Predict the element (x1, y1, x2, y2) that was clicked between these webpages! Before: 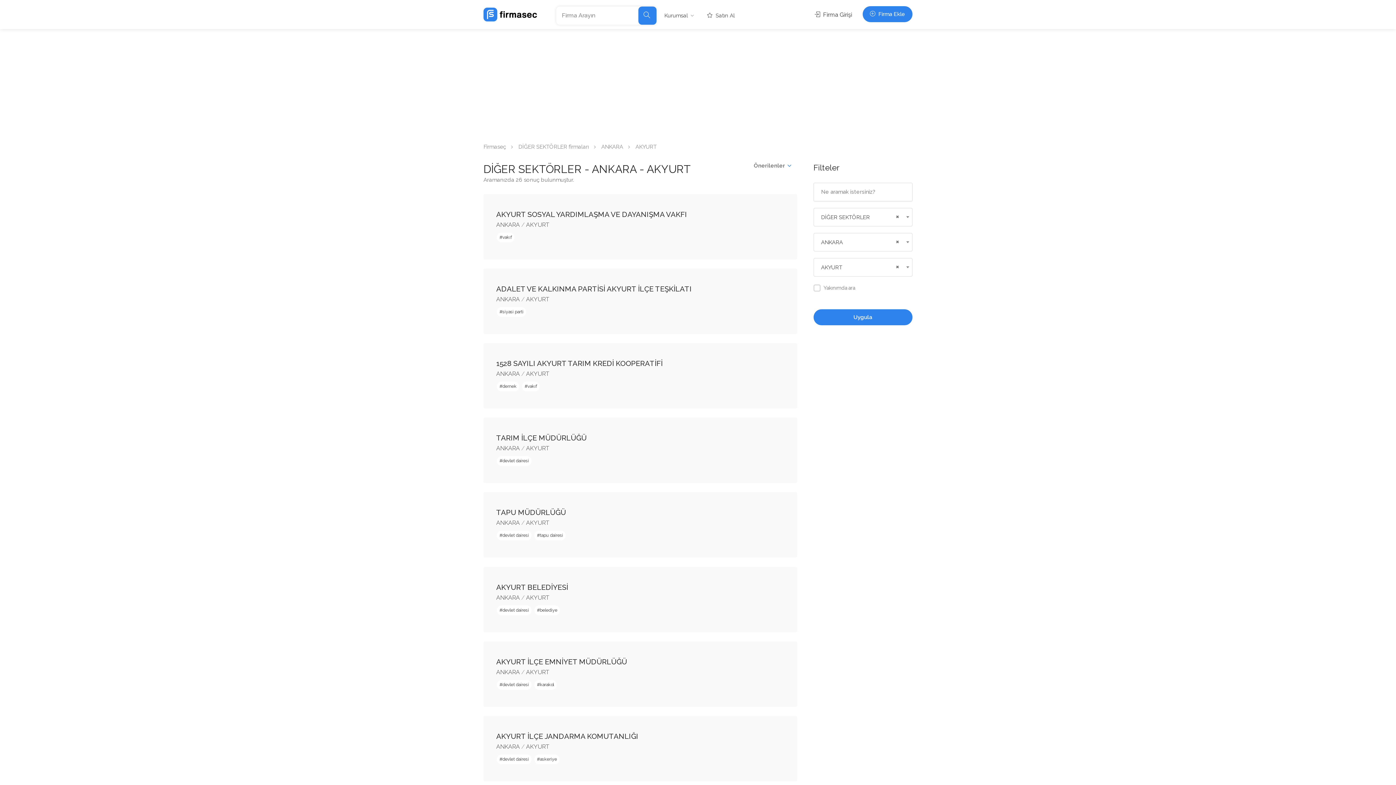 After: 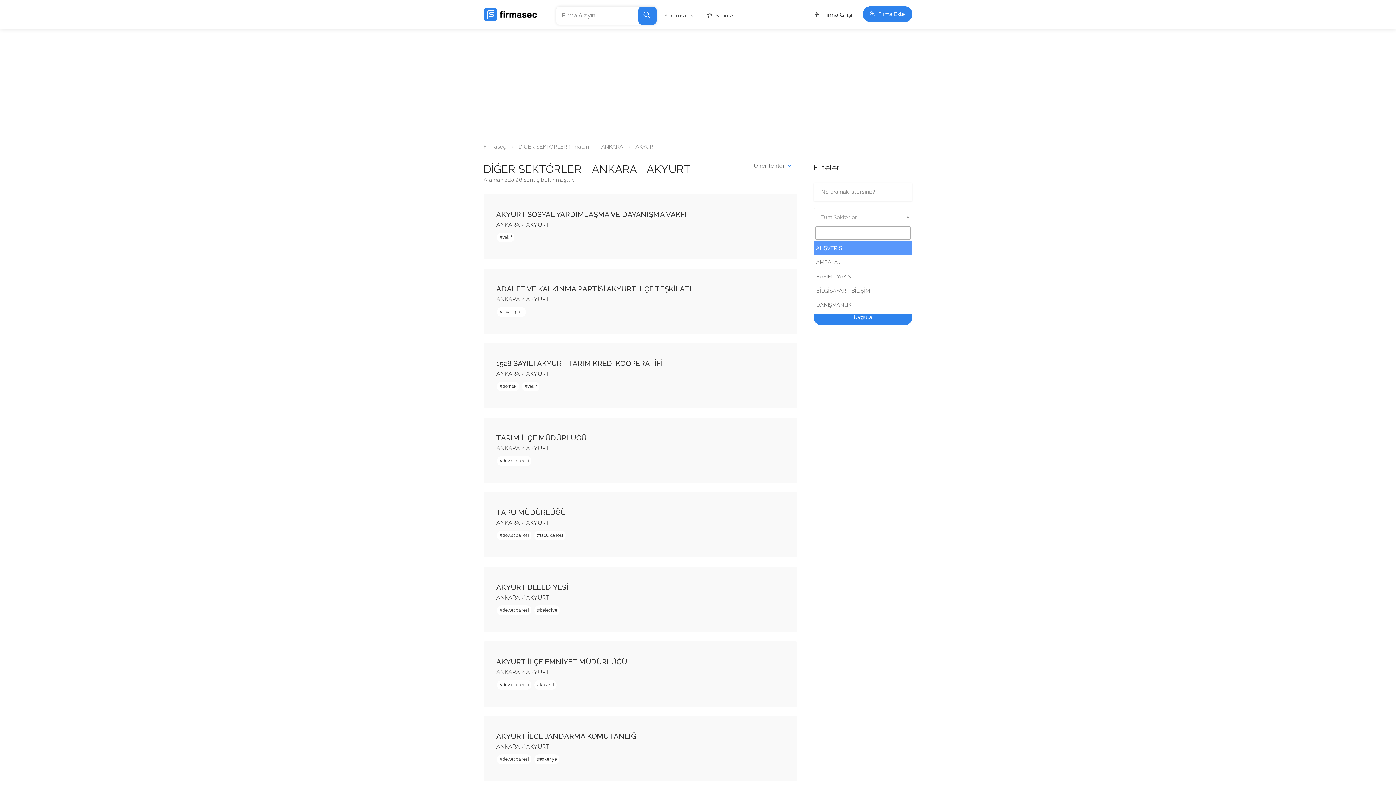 Action: bbox: (893, 211, 899, 220) label: Remove all items